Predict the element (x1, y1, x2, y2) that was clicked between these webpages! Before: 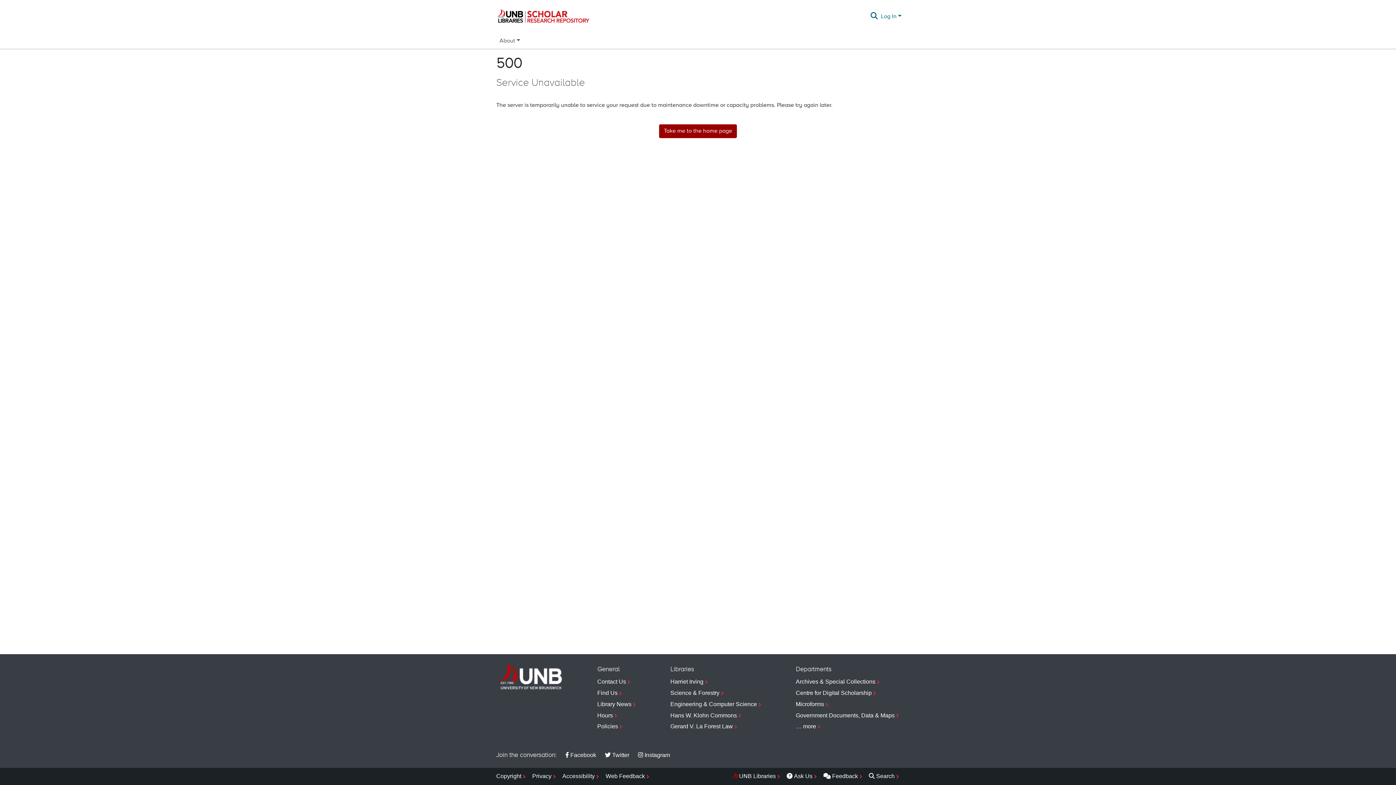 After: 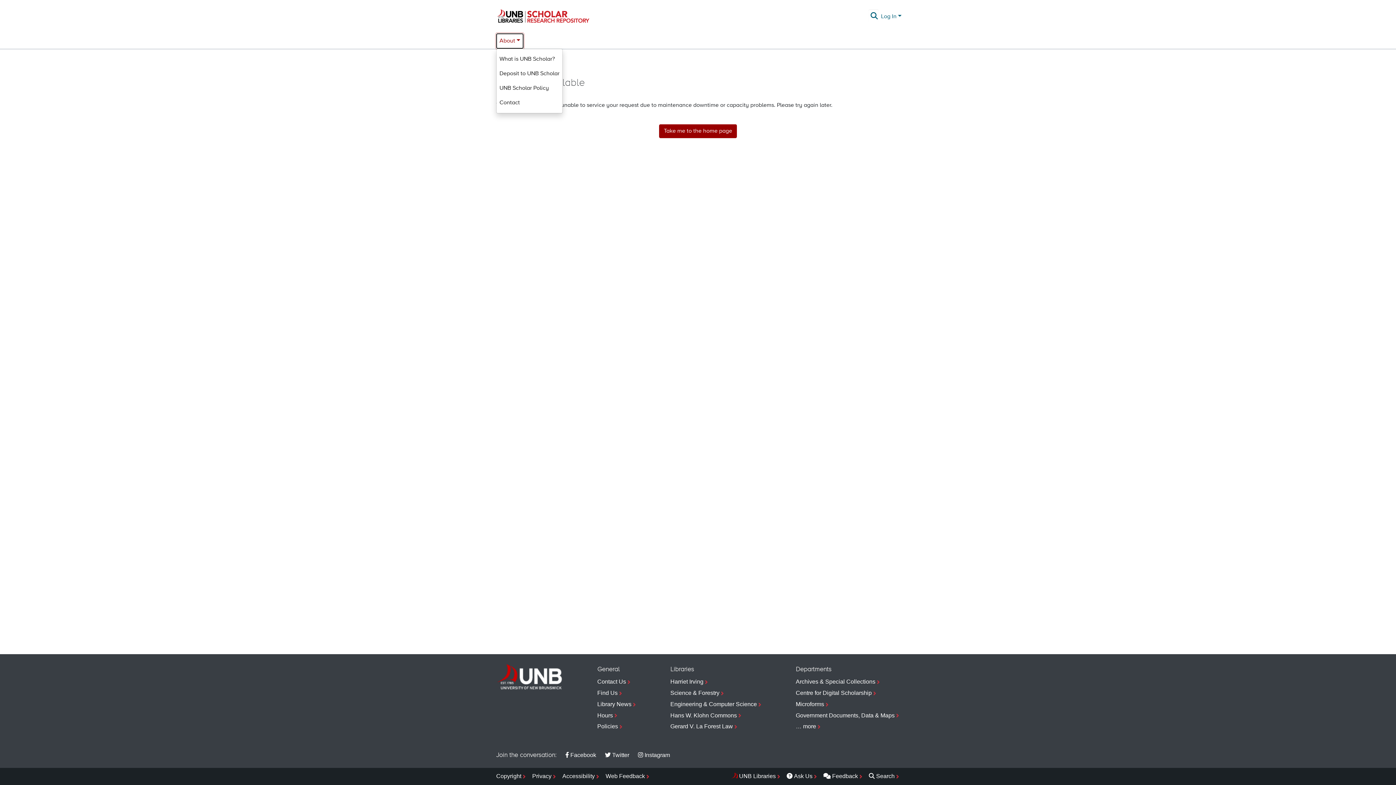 Action: bbox: (496, 33, 523, 48) label: About